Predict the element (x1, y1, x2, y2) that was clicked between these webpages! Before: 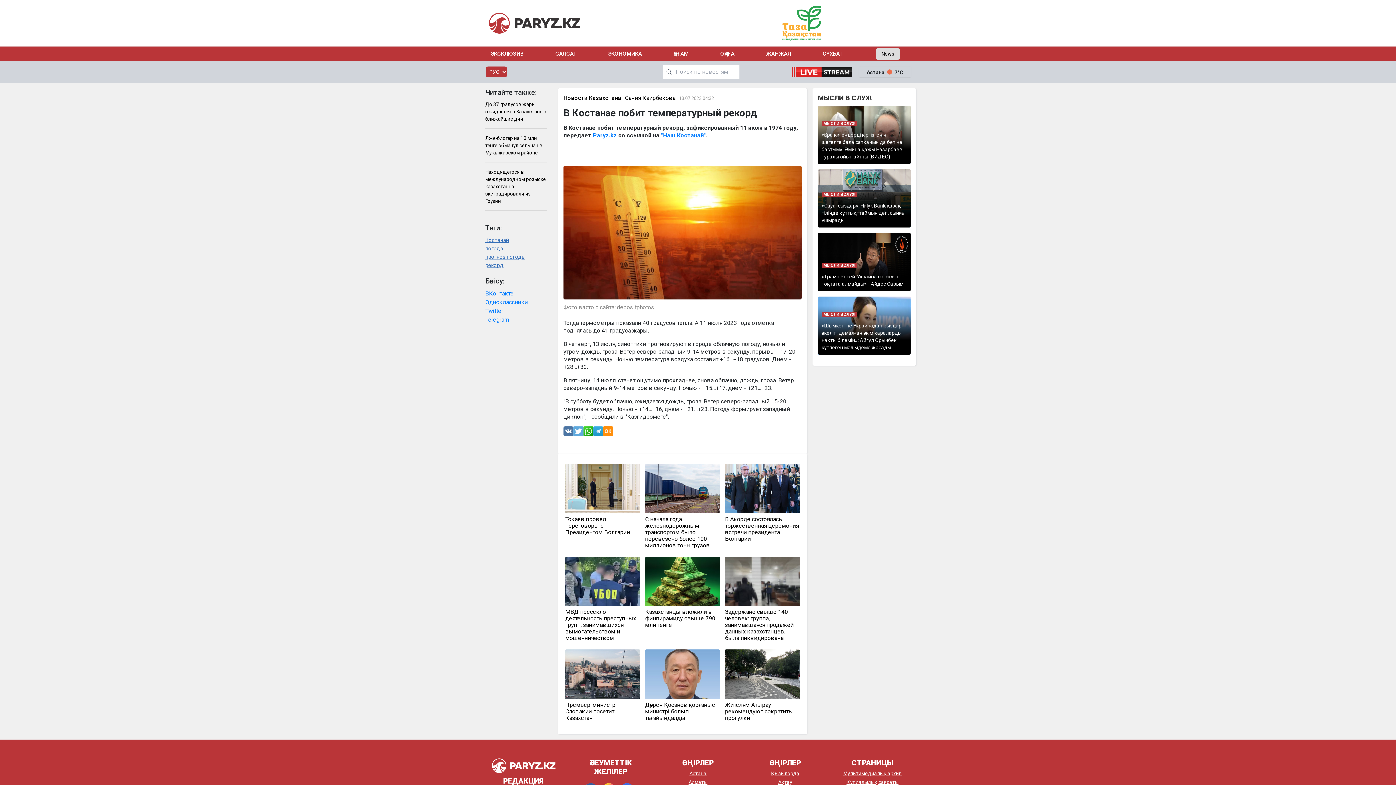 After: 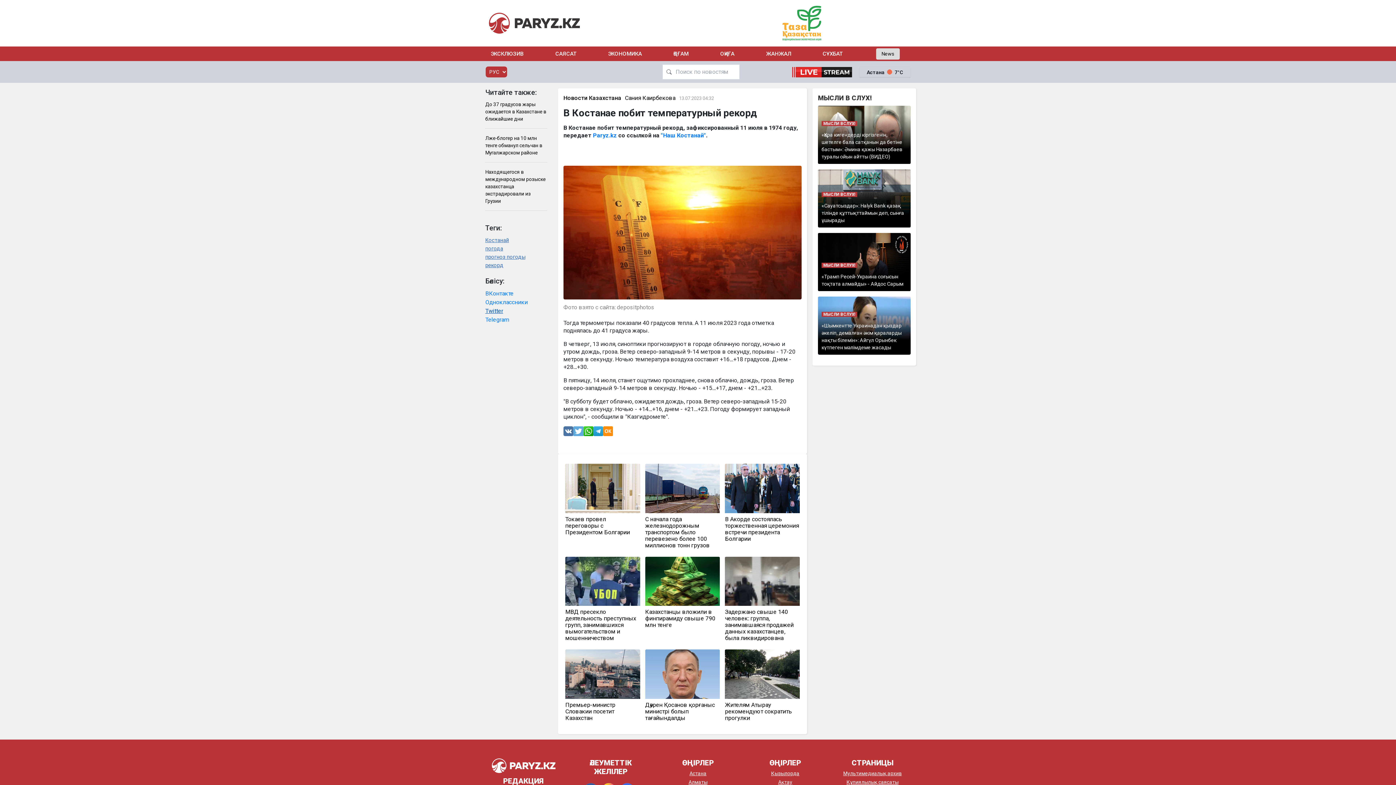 Action: label: Twitter bbox: (485, 307, 503, 314)